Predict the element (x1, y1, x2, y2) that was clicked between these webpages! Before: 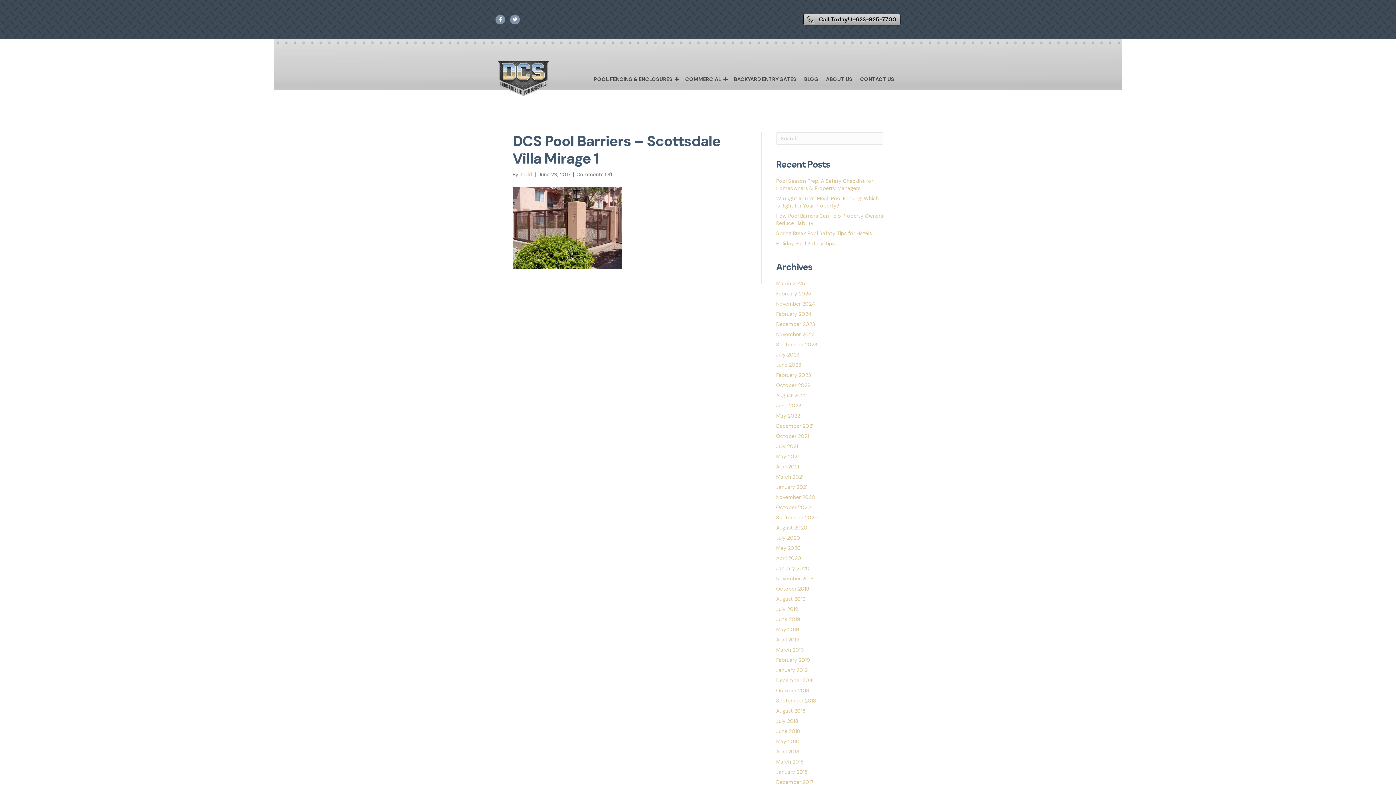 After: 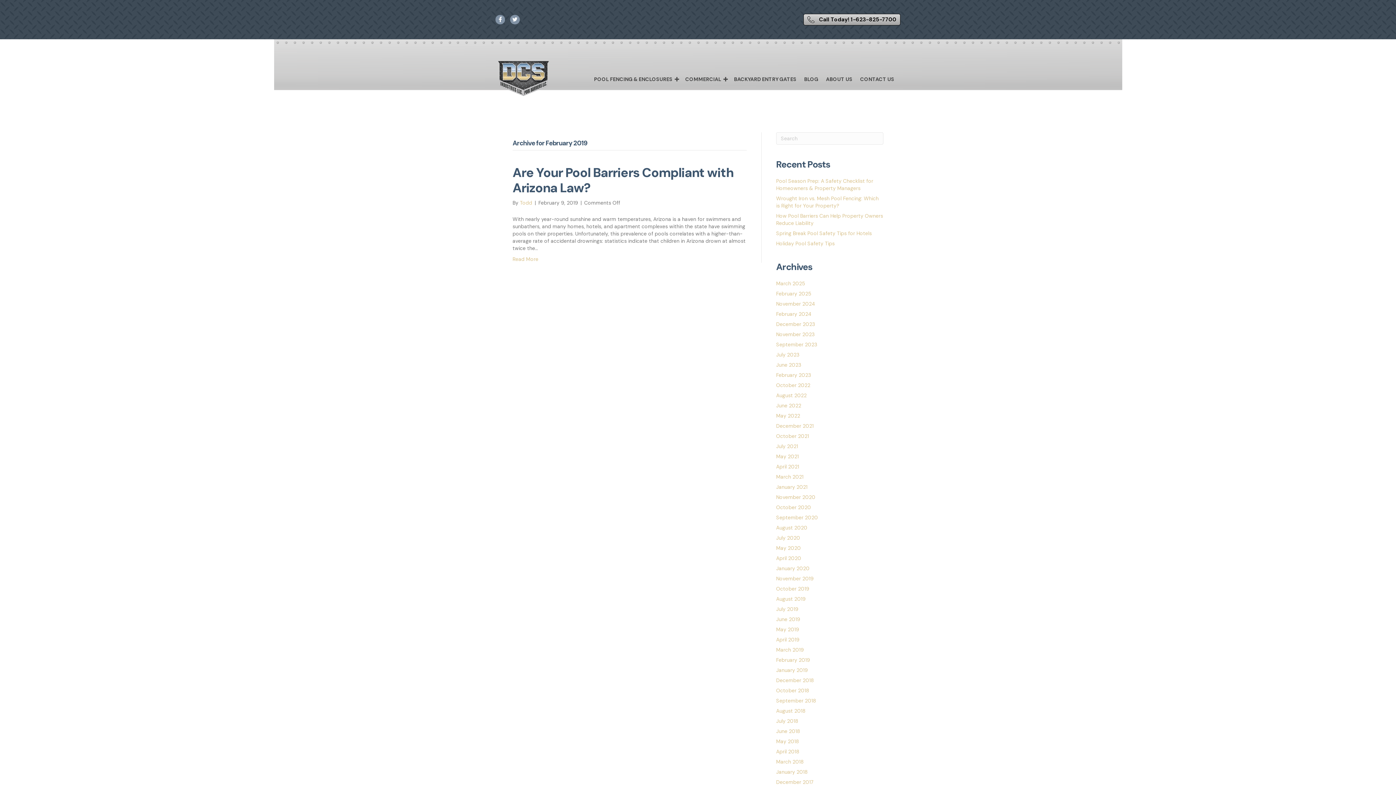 Action: label: February 2019 bbox: (776, 657, 810, 663)